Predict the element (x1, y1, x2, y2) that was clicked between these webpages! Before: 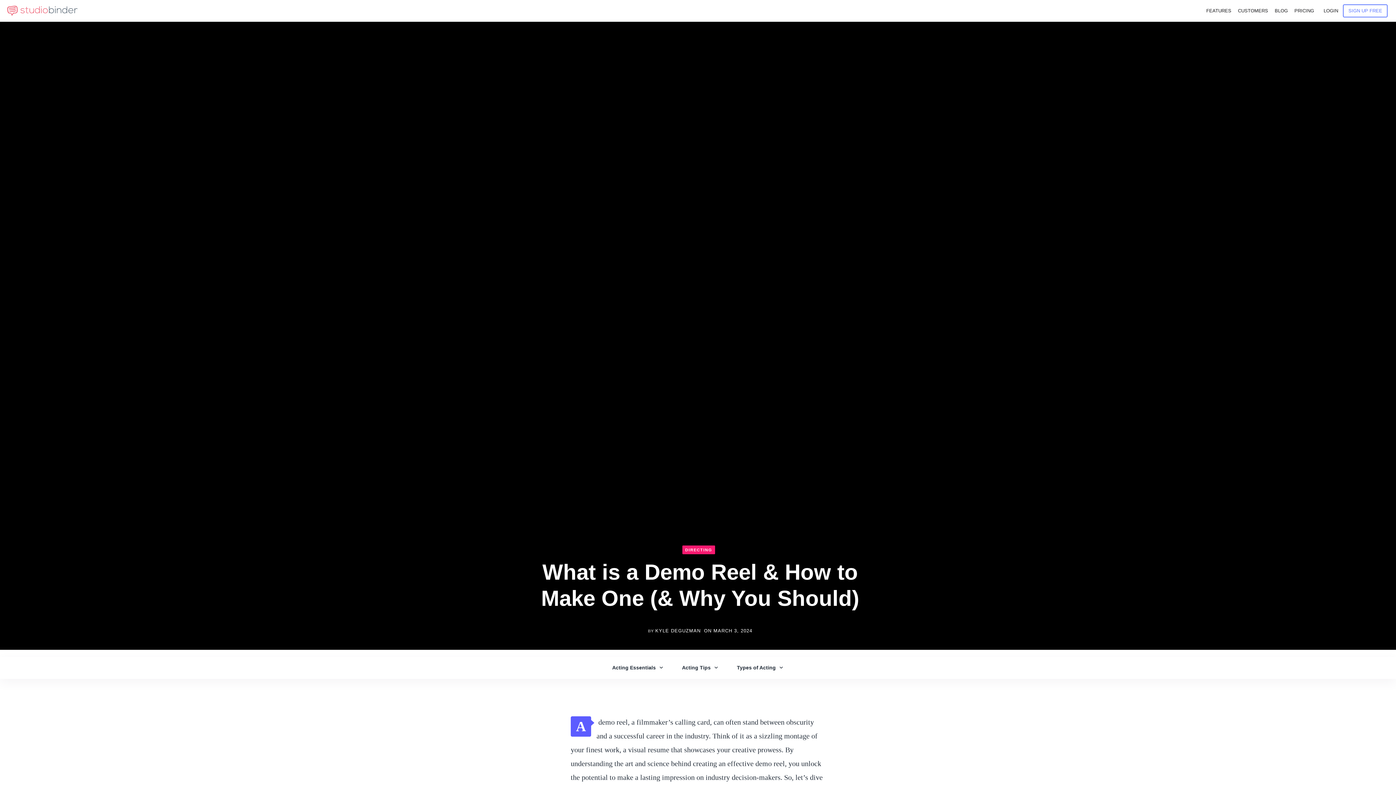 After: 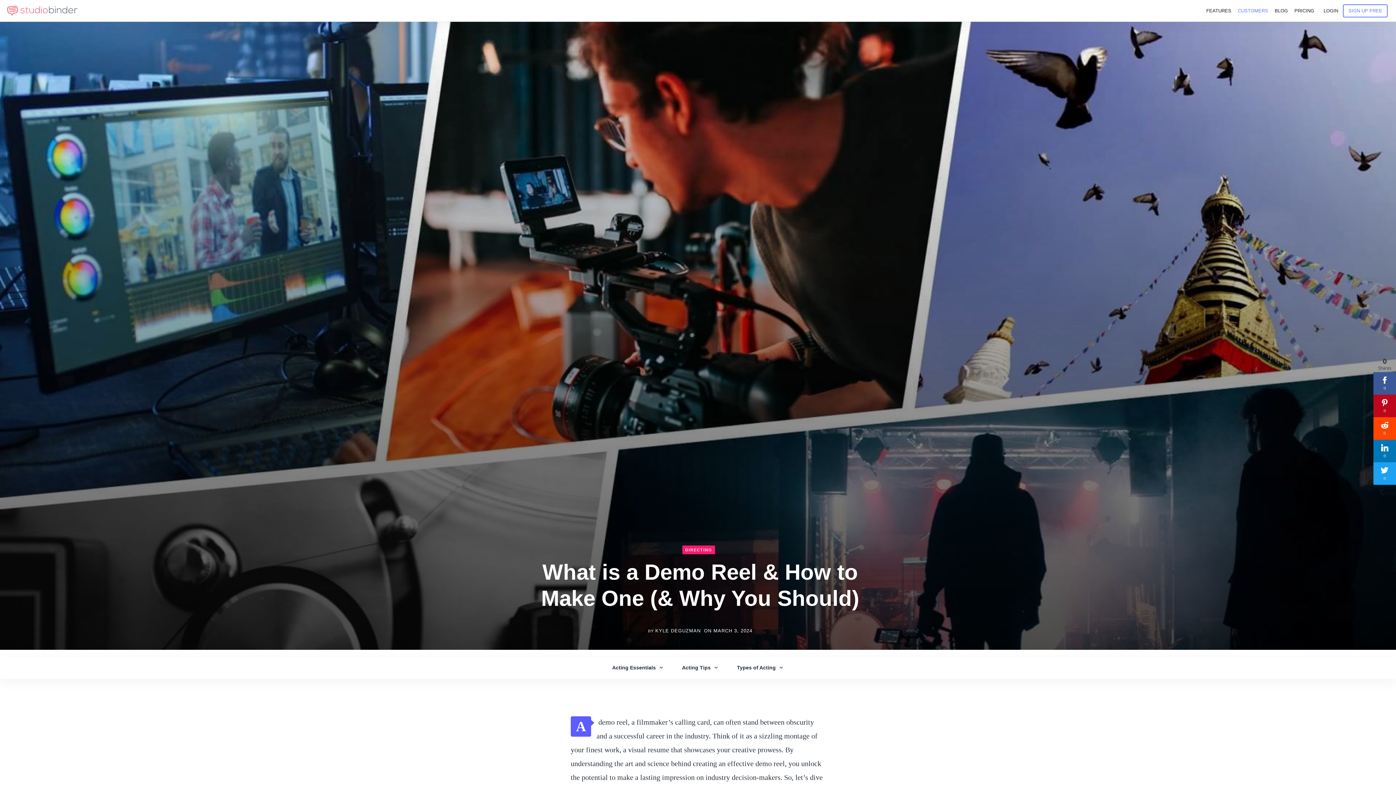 Action: label: CUSTOMERS bbox: (1233, 0, 1273, 21)